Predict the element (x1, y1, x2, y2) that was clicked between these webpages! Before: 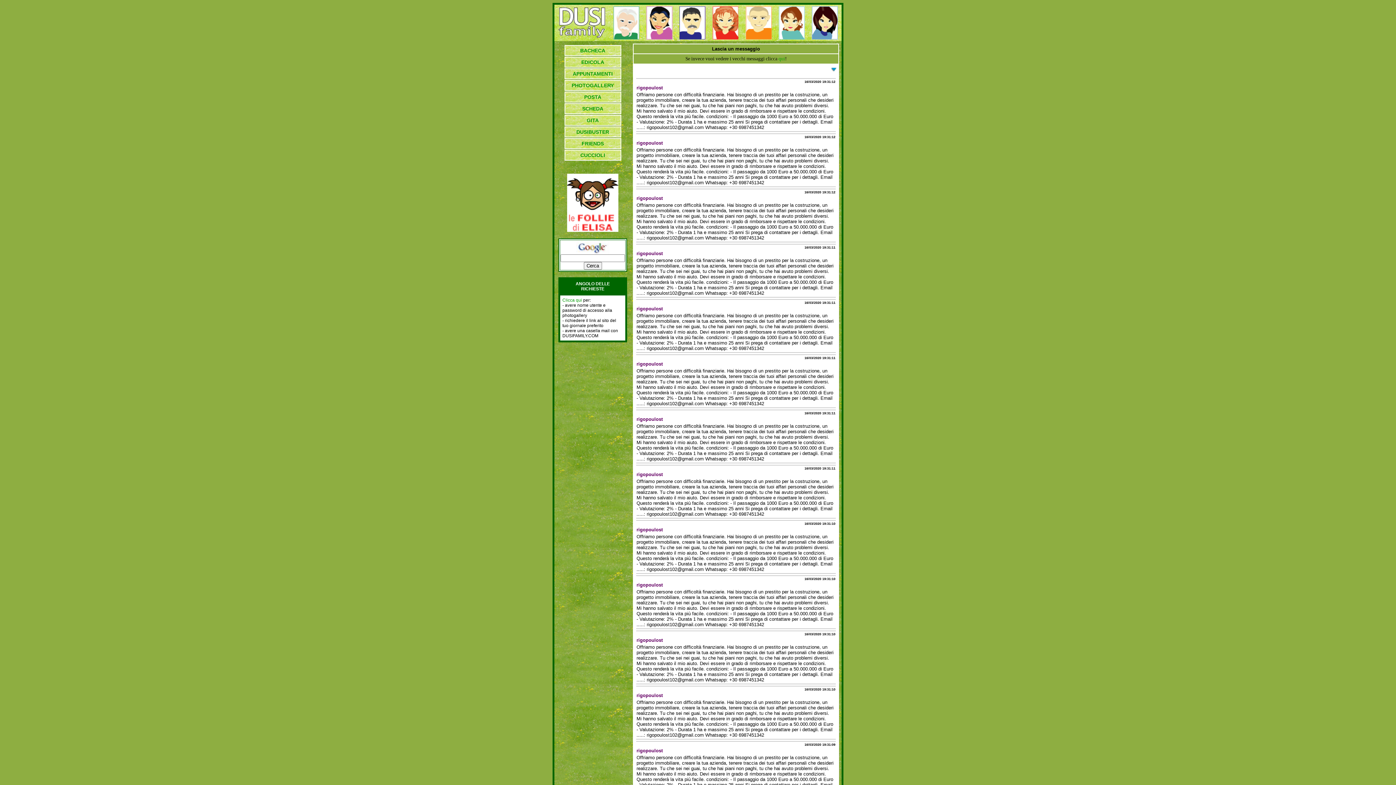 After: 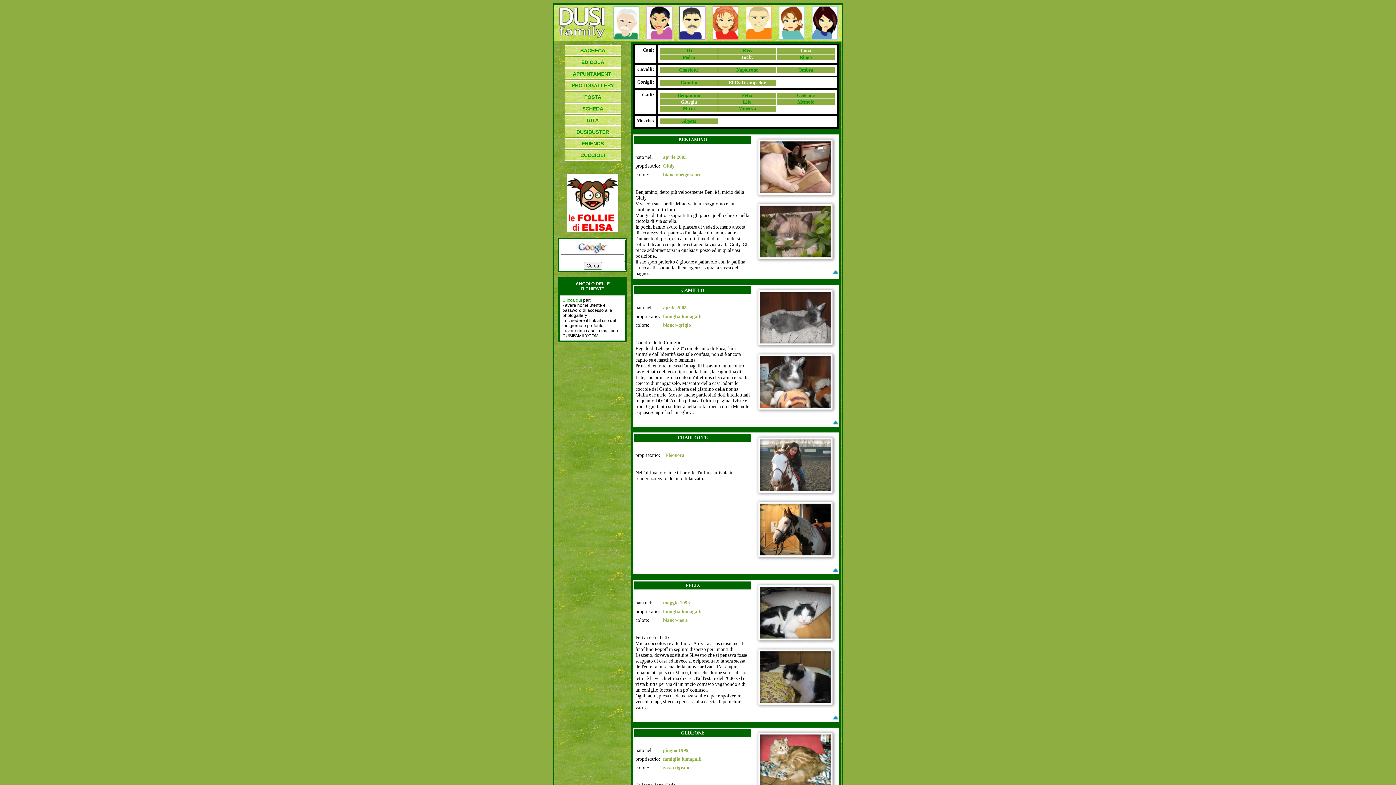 Action: label: CUCCIOLI bbox: (580, 152, 605, 158)